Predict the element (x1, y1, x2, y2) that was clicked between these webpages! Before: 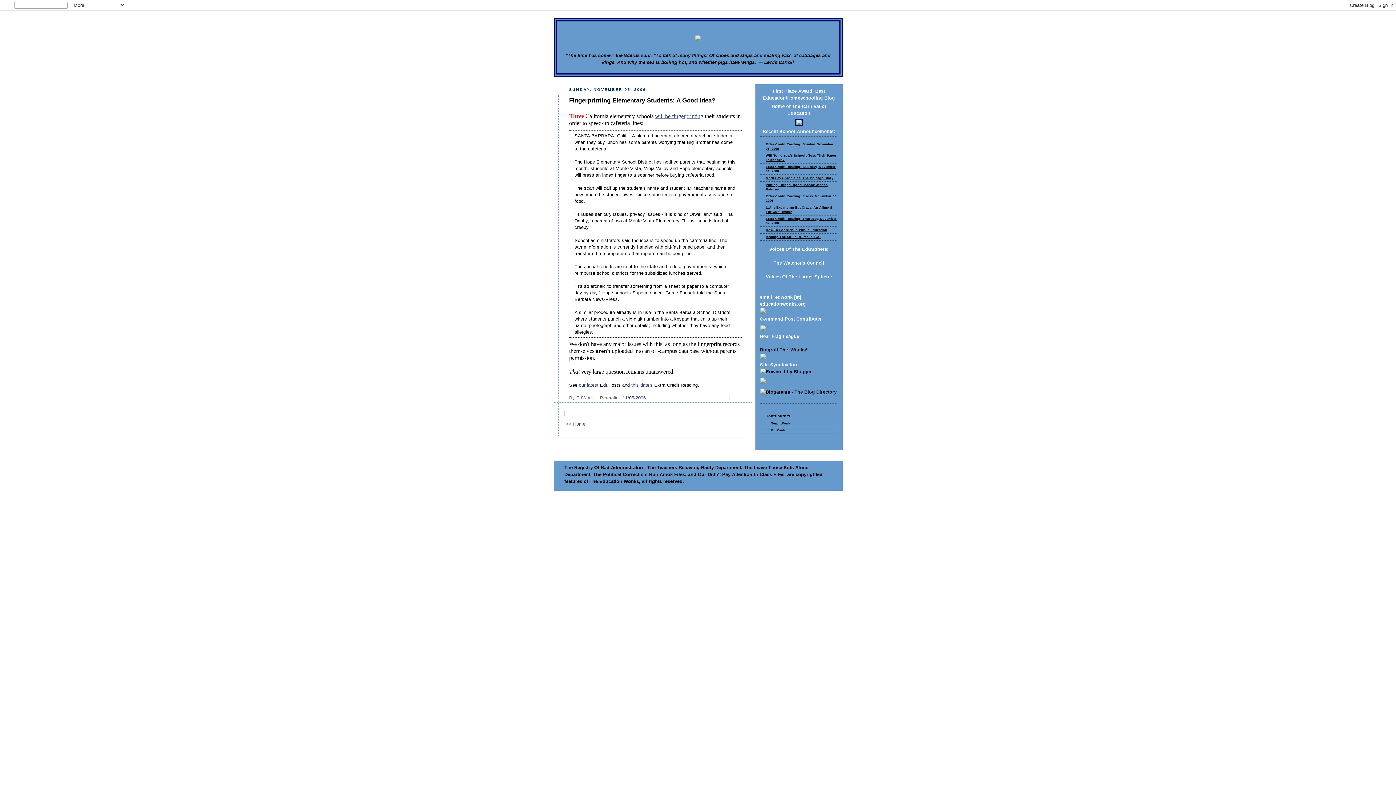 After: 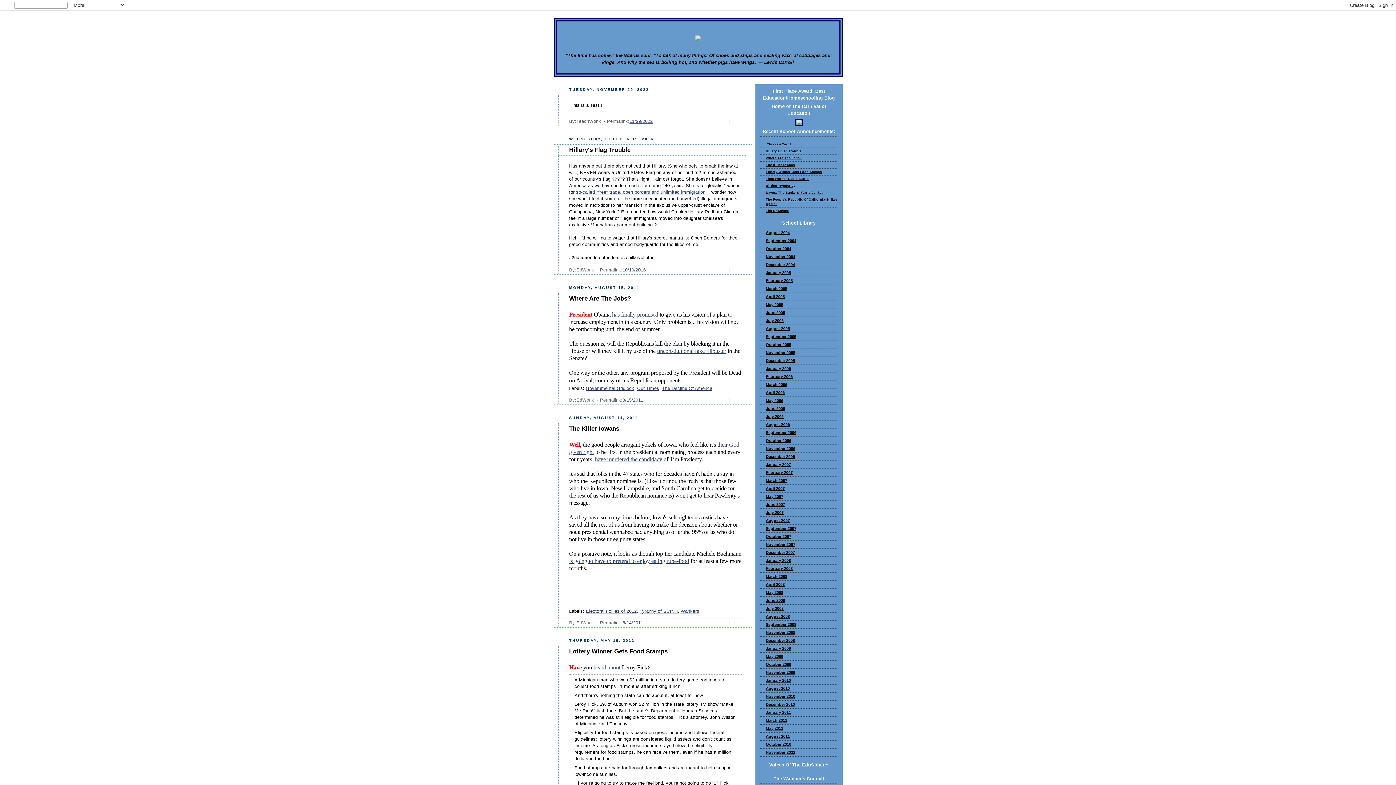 Action: bbox: (566, 421, 585, 427) label: << Home